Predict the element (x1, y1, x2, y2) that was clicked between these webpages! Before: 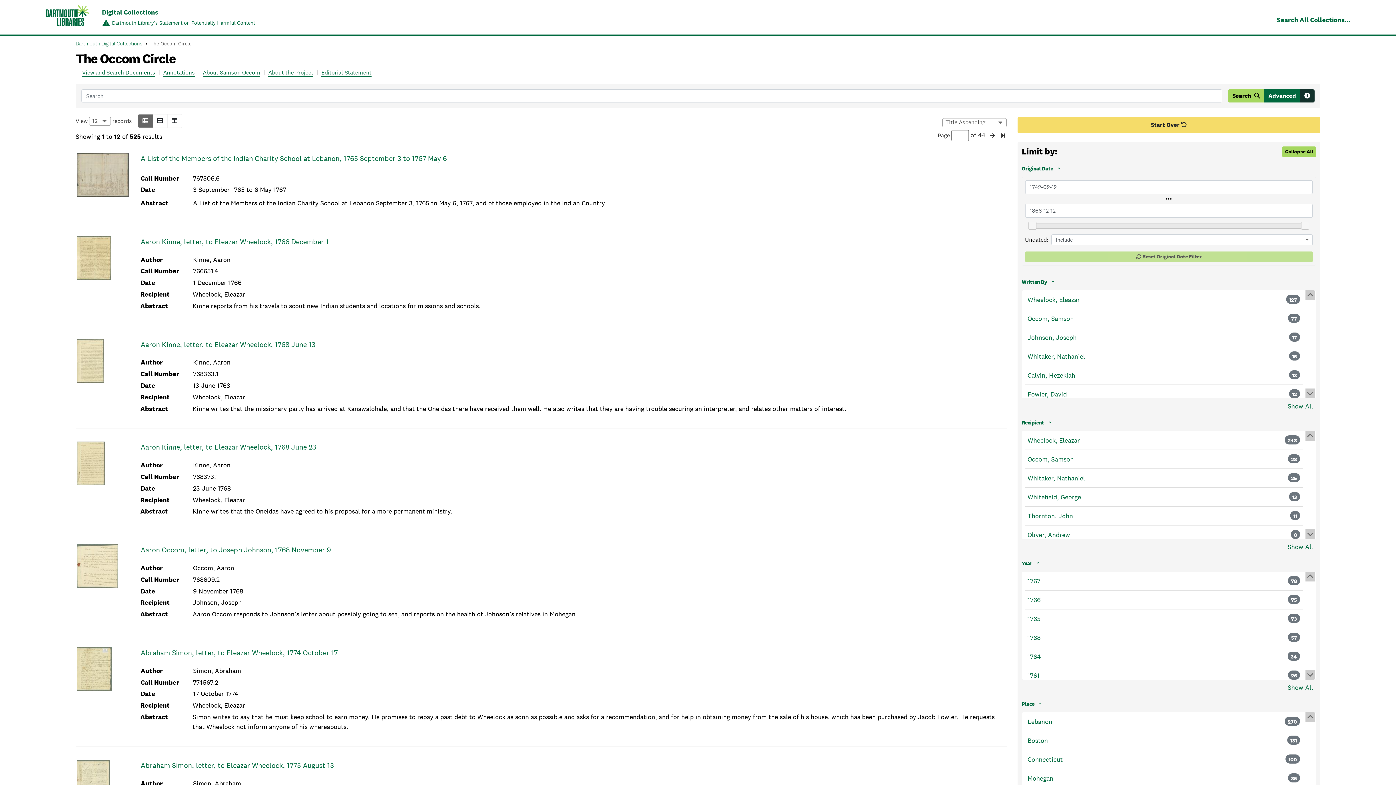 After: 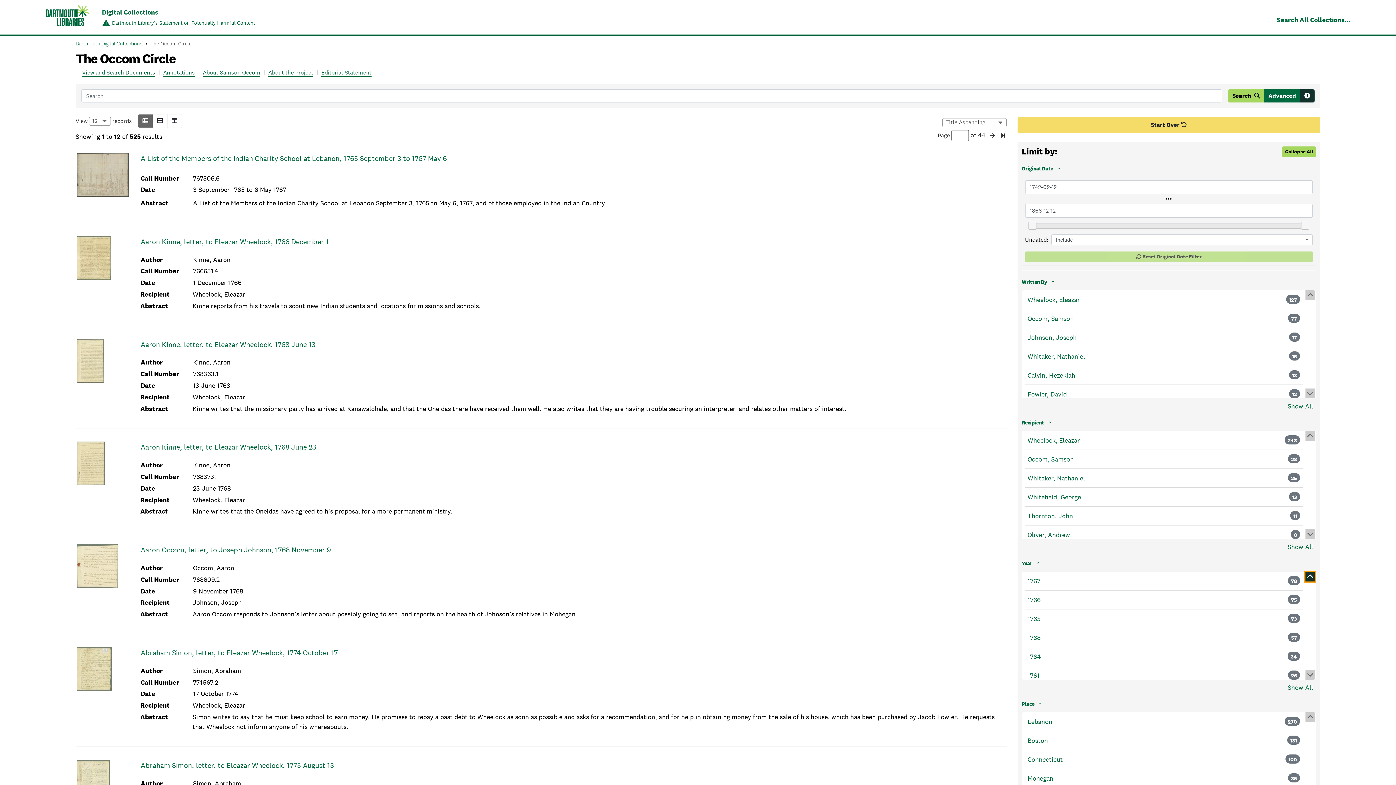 Action: bbox: (1305, 572, 1315, 581)